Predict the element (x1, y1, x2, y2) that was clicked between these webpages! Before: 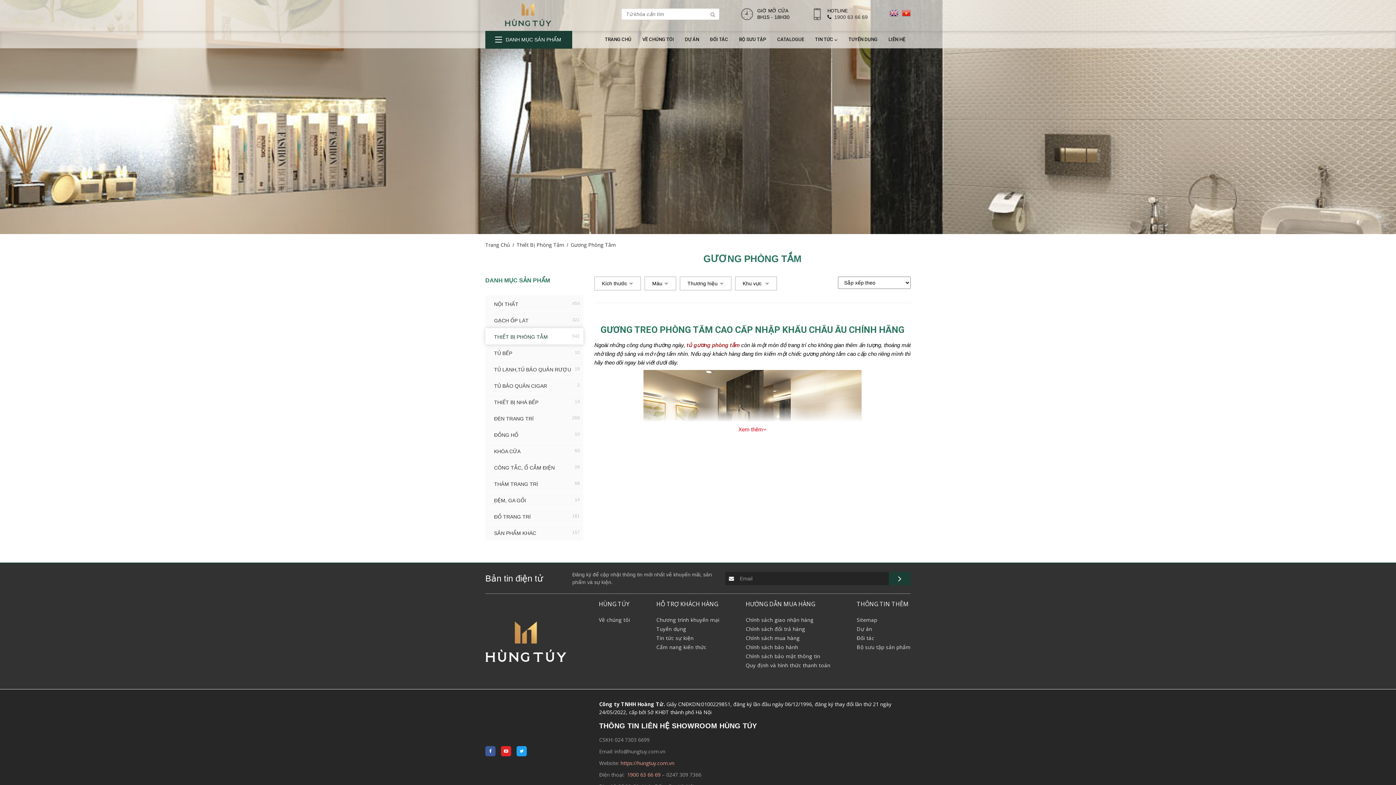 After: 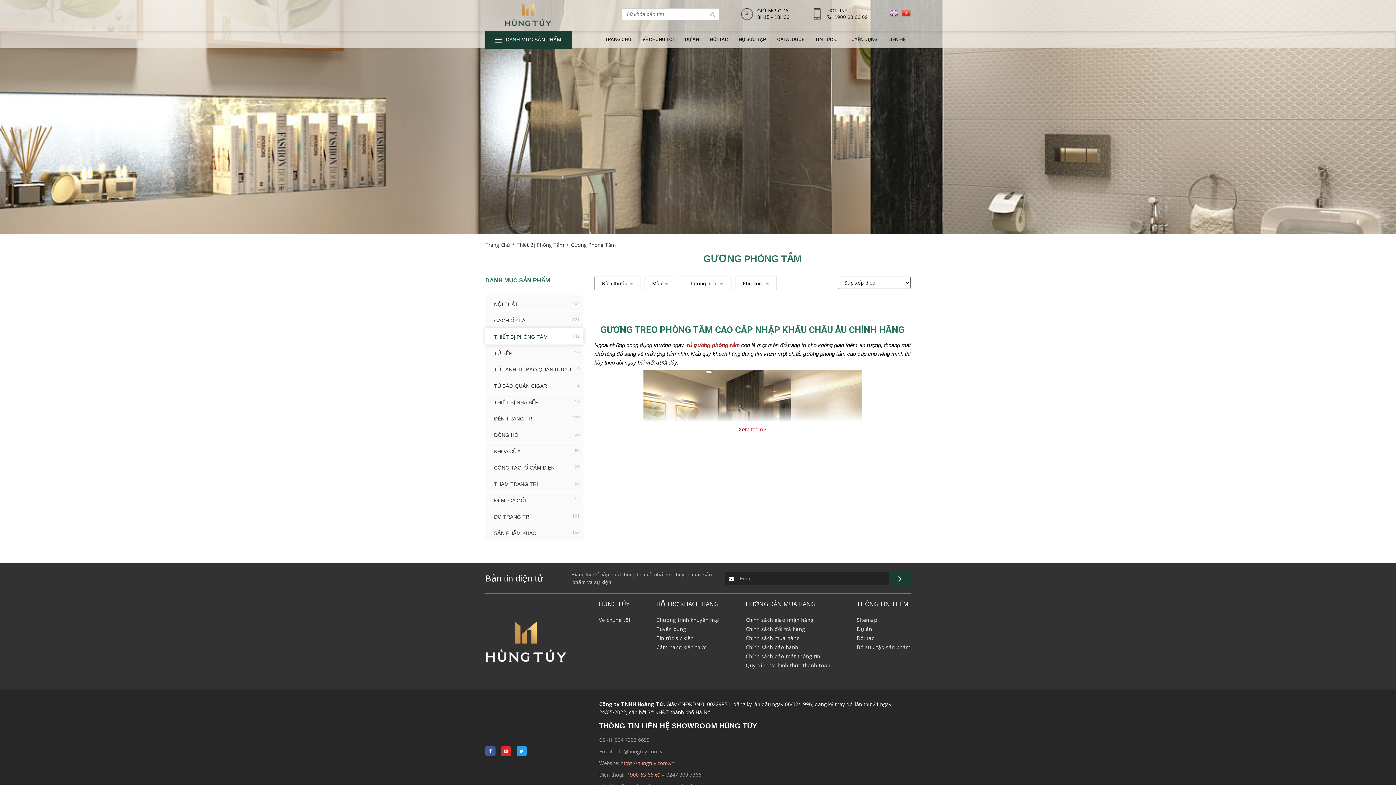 Action: bbox: (627, 771, 660, 778) label: 1900 63 66 69